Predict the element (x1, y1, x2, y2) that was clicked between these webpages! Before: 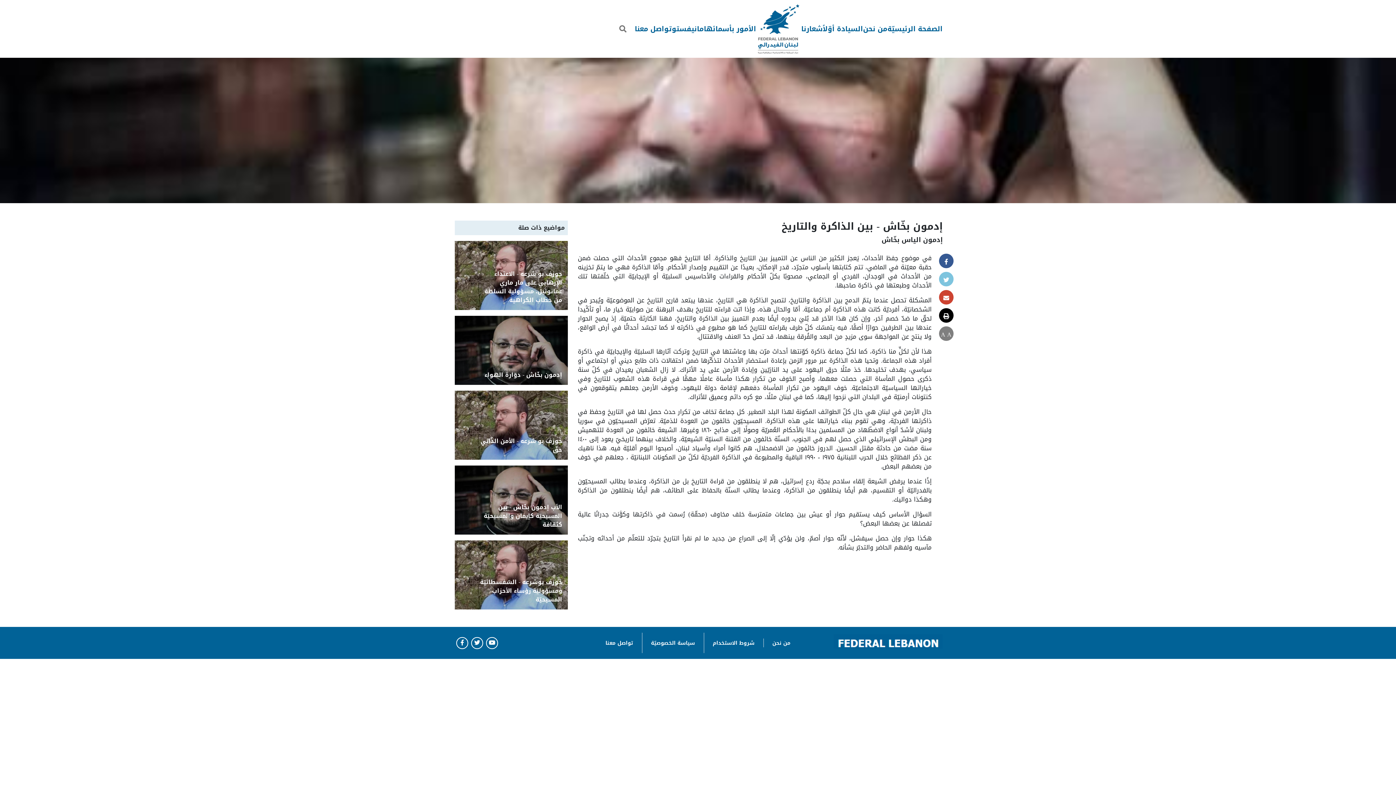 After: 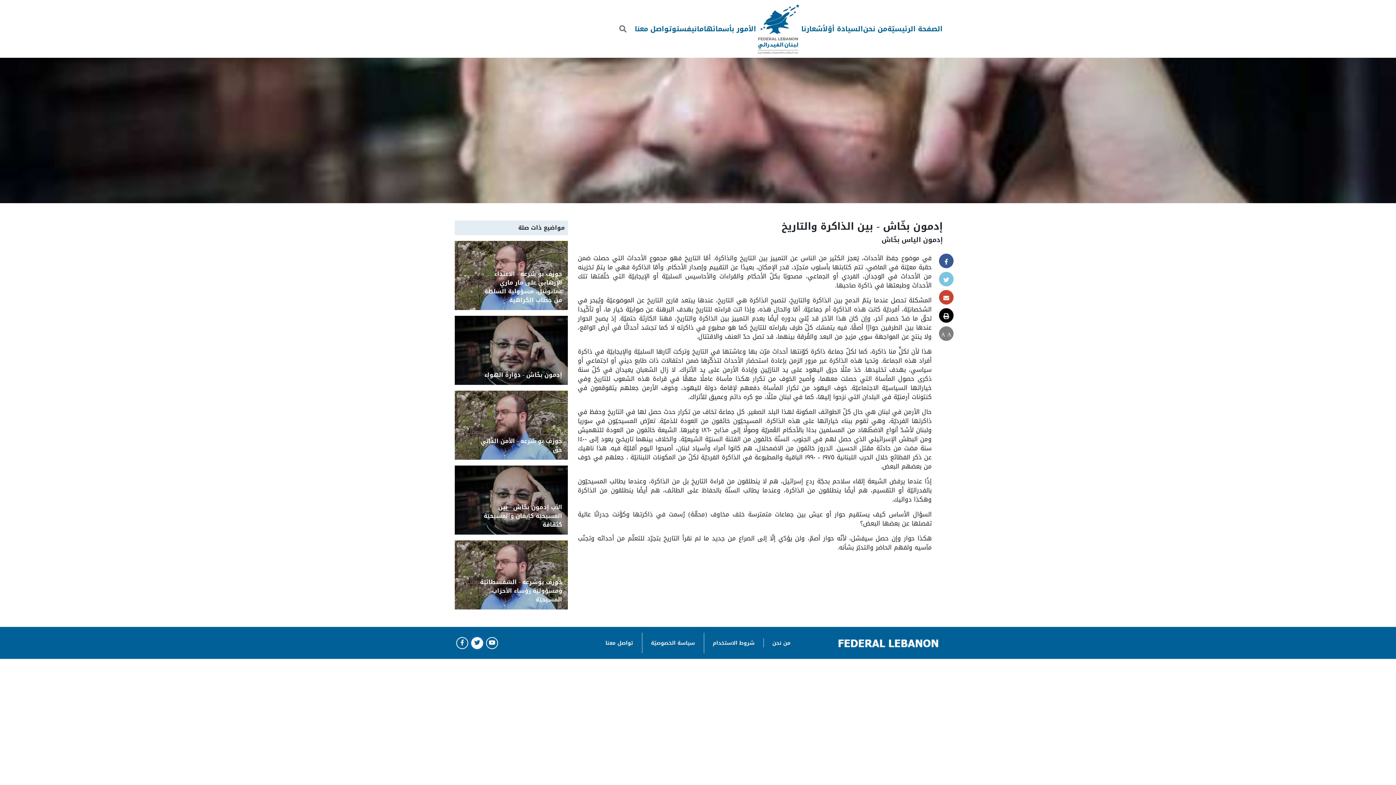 Action: bbox: (468, 637, 483, 649)